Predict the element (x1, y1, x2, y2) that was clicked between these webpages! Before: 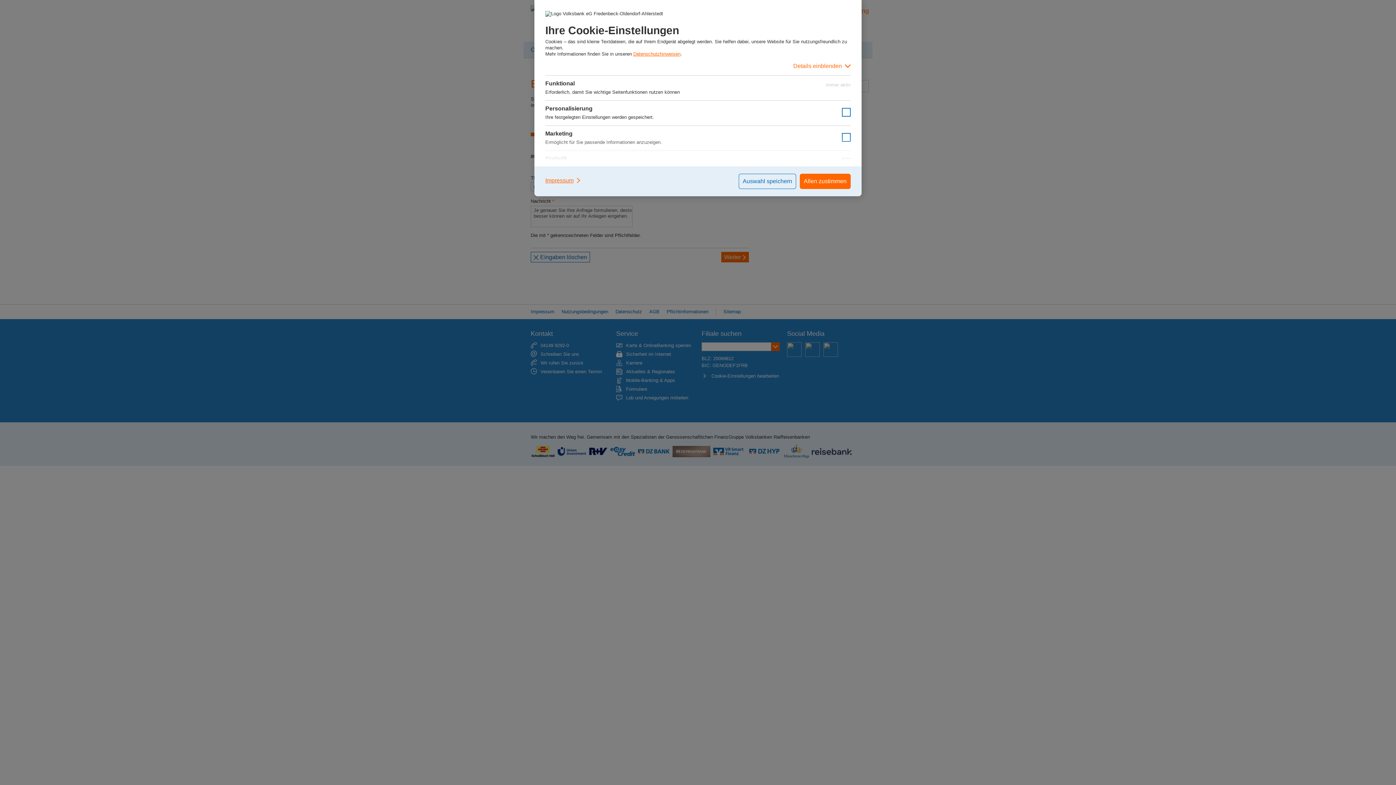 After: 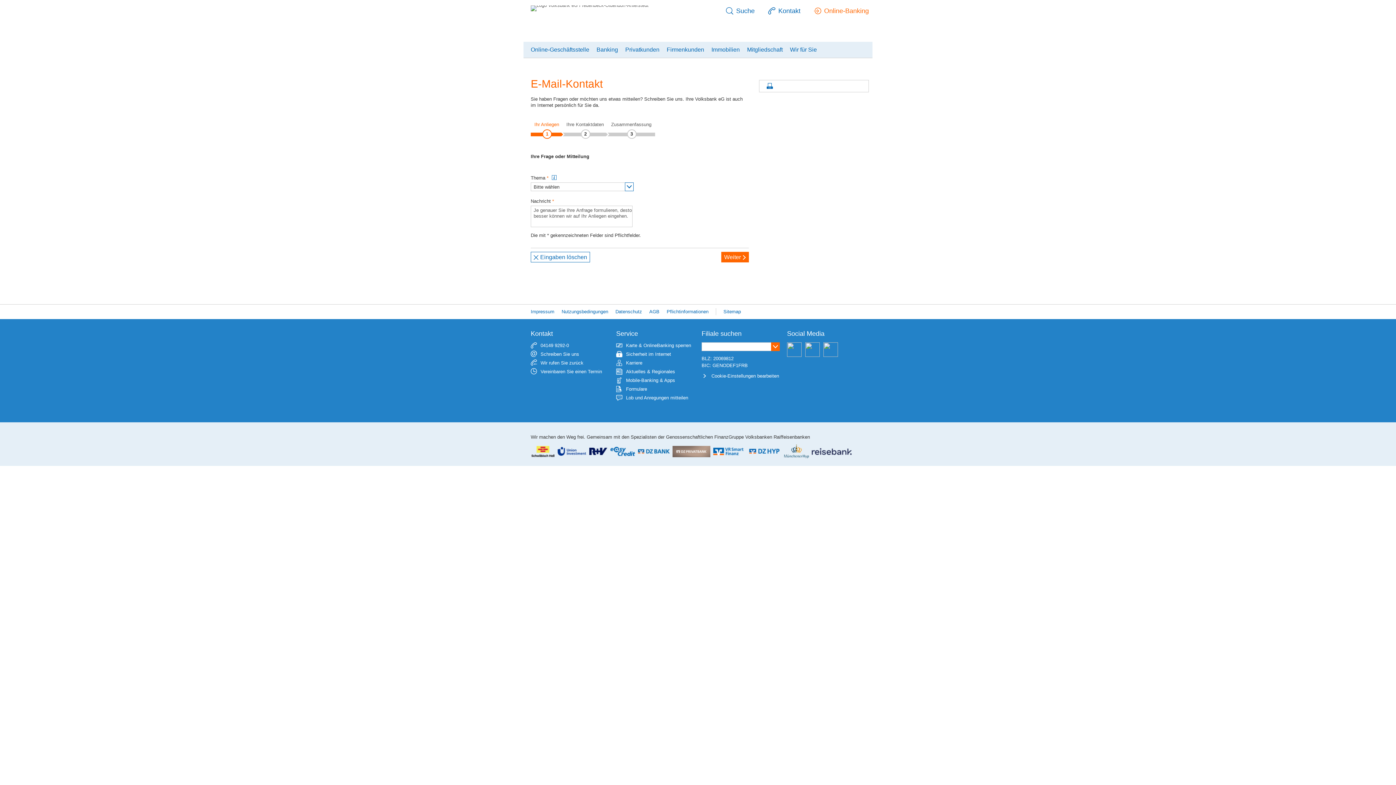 Action: label: Auswahl speichern bbox: (738, 173, 796, 189)